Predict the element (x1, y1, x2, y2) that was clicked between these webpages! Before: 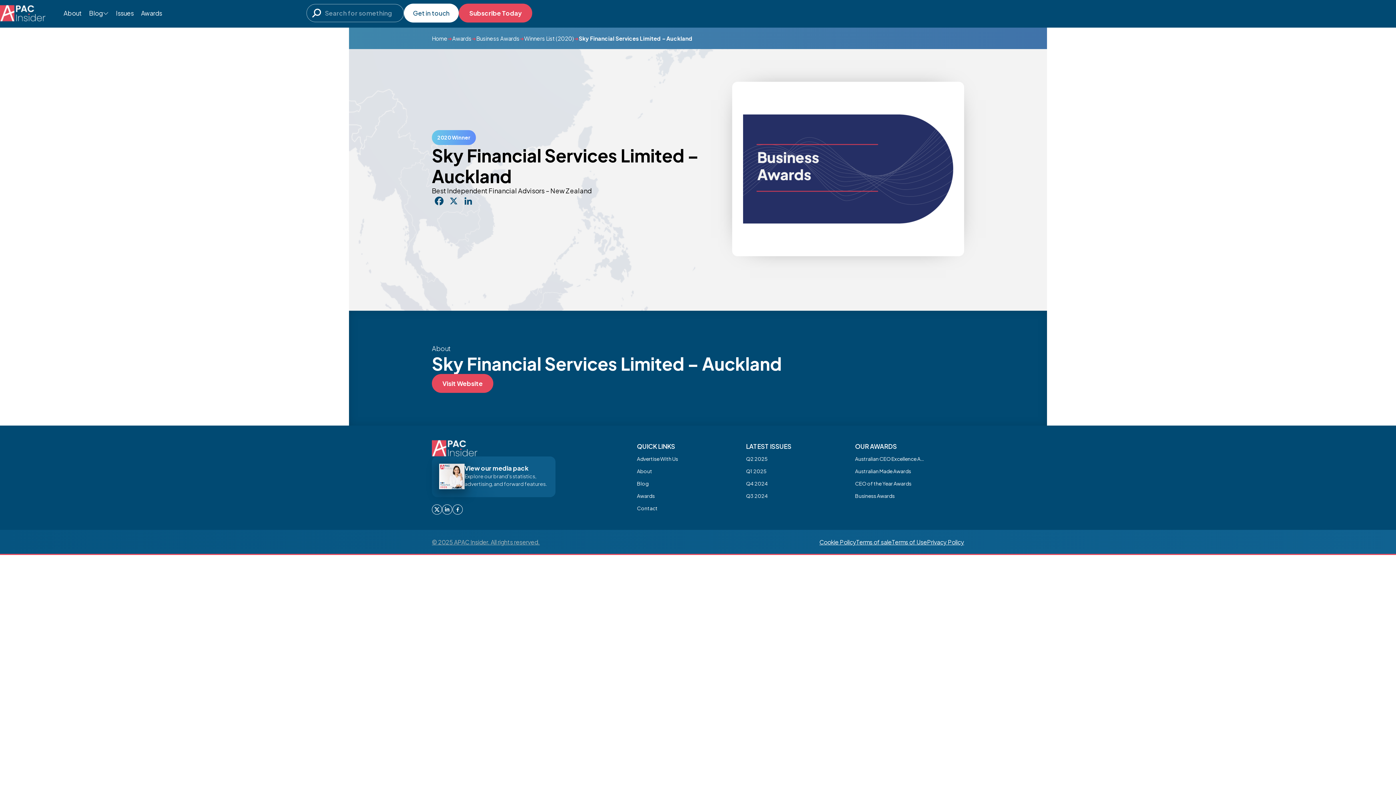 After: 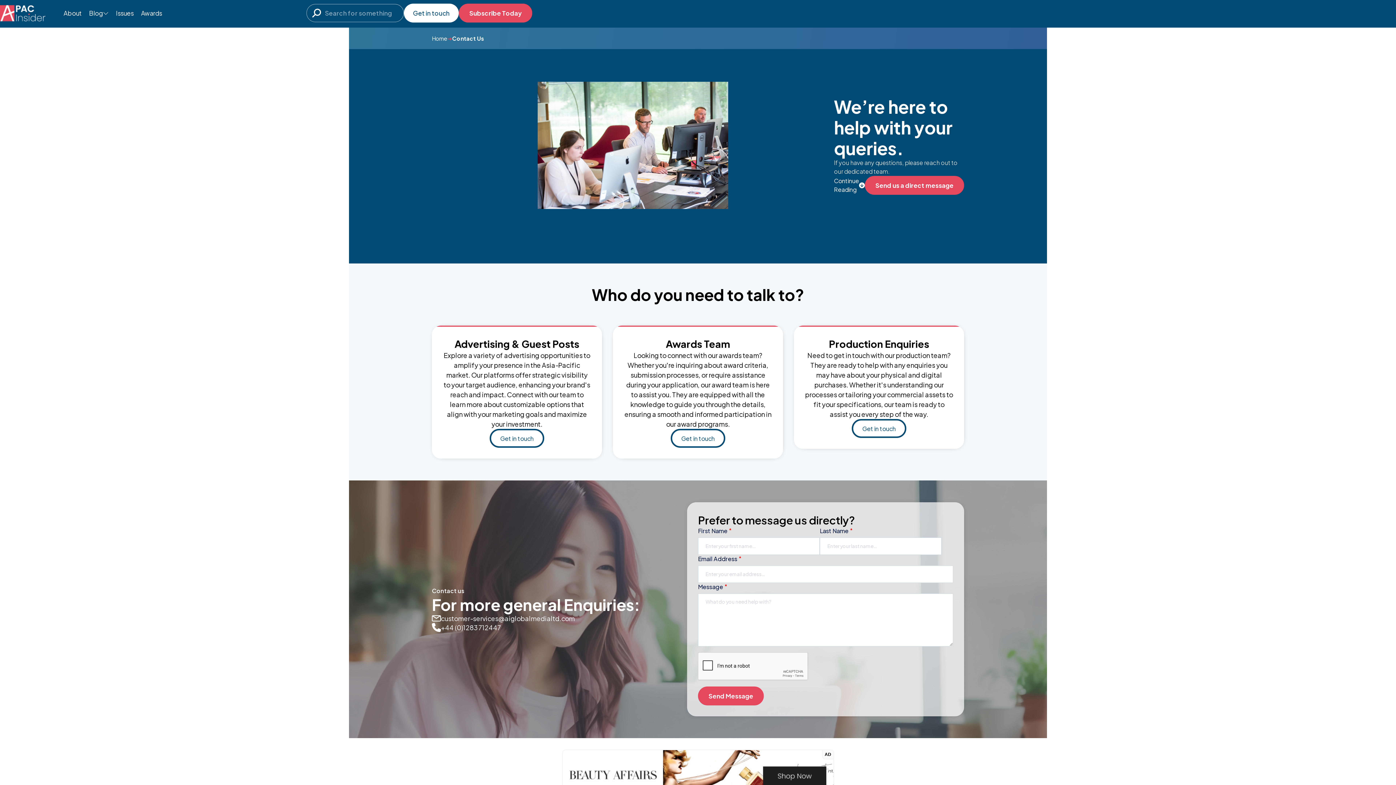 Action: bbox: (637, 505, 657, 511) label: Contact